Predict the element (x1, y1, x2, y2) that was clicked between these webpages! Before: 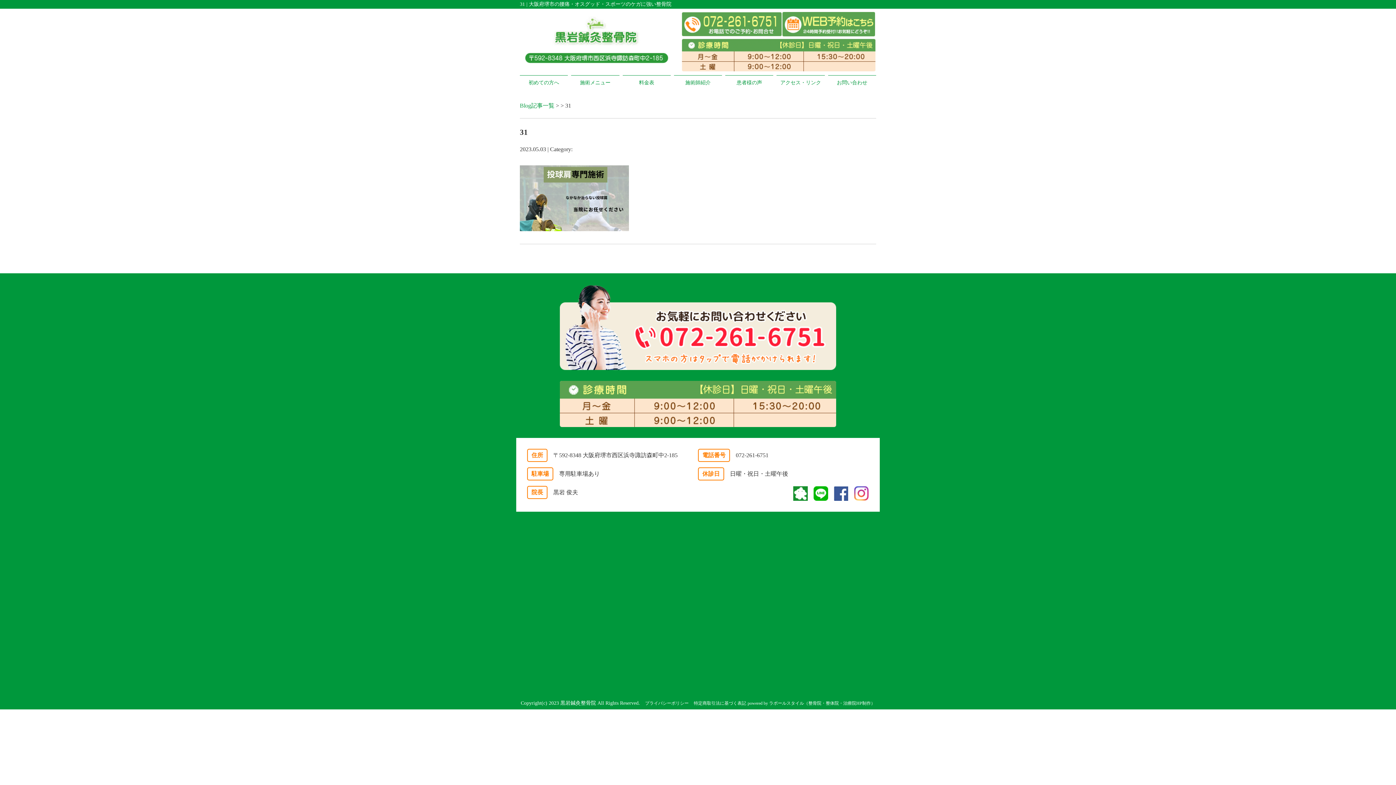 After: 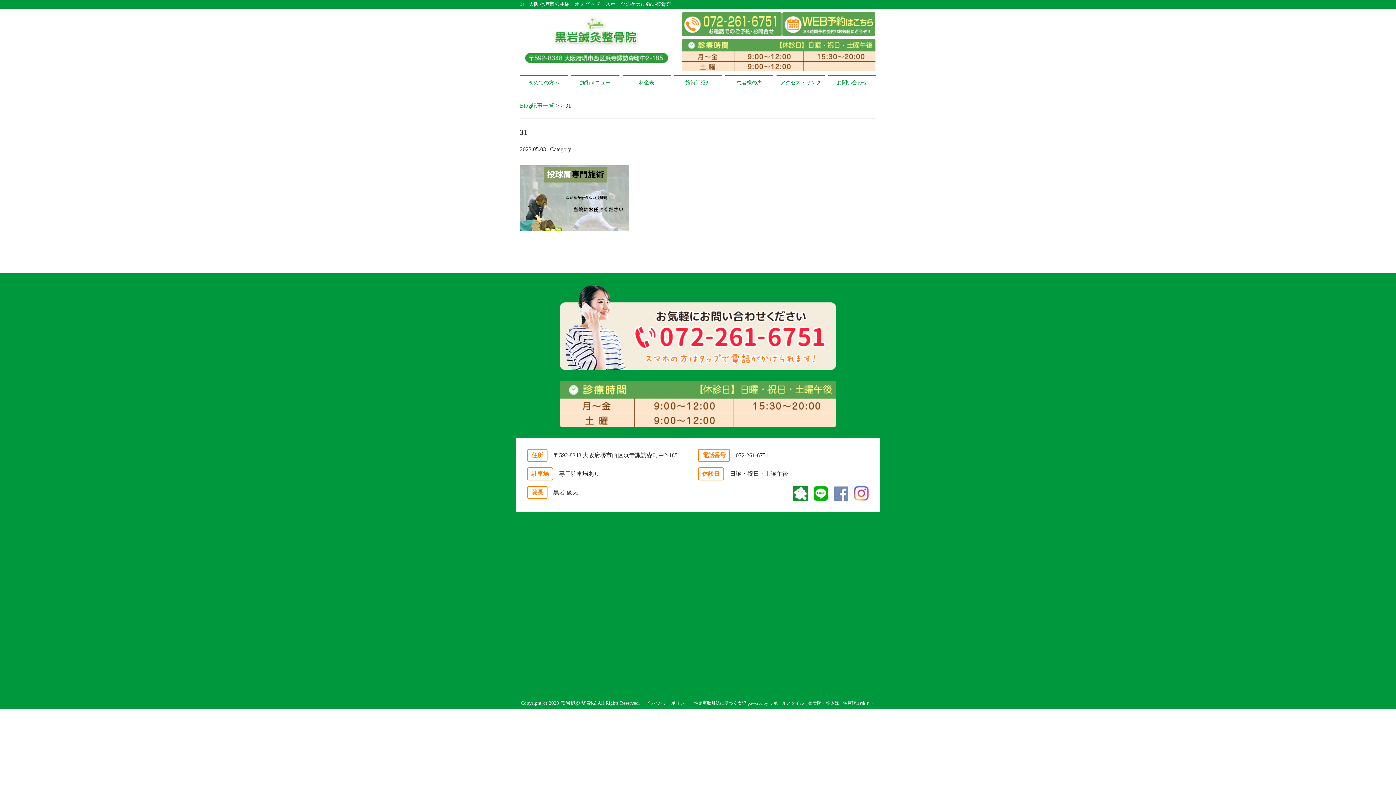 Action: bbox: (834, 492, 848, 499)